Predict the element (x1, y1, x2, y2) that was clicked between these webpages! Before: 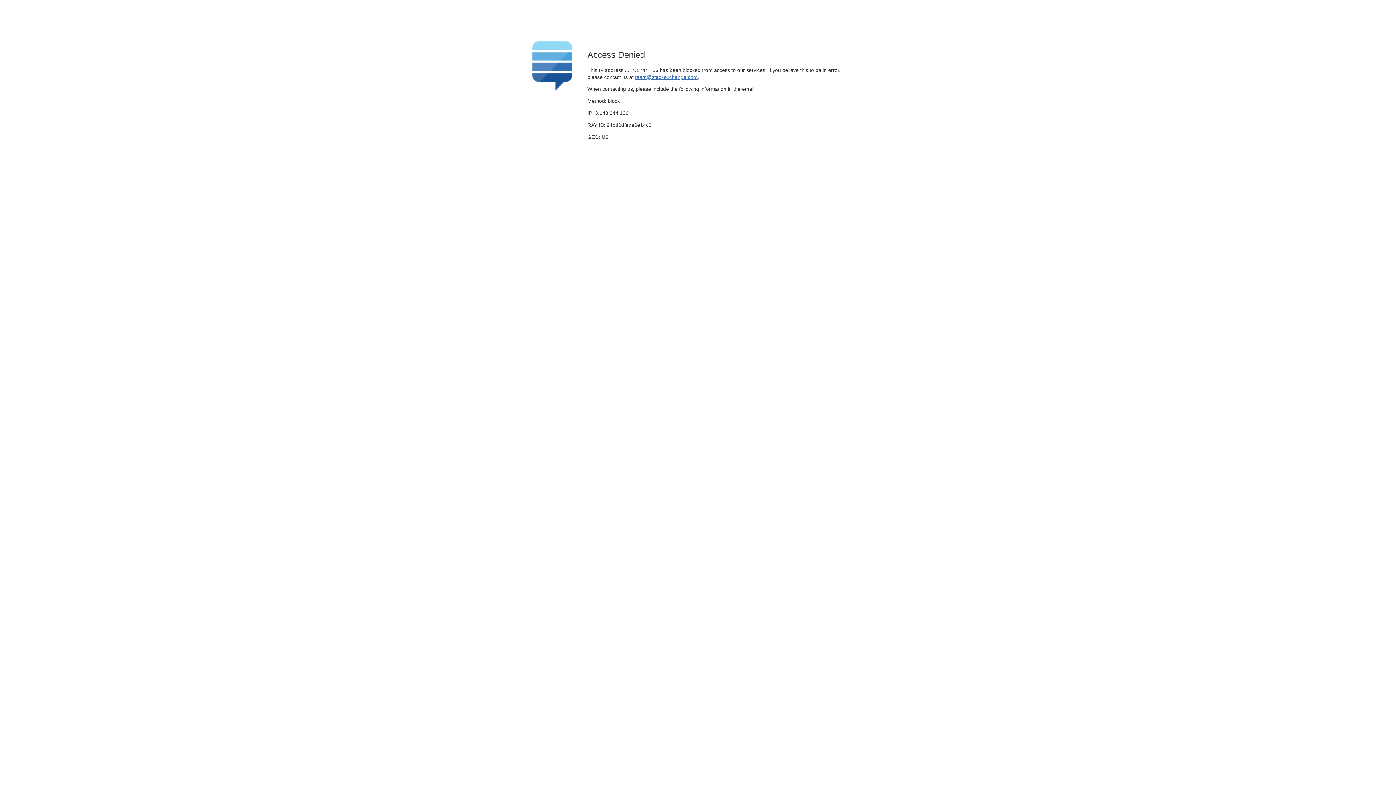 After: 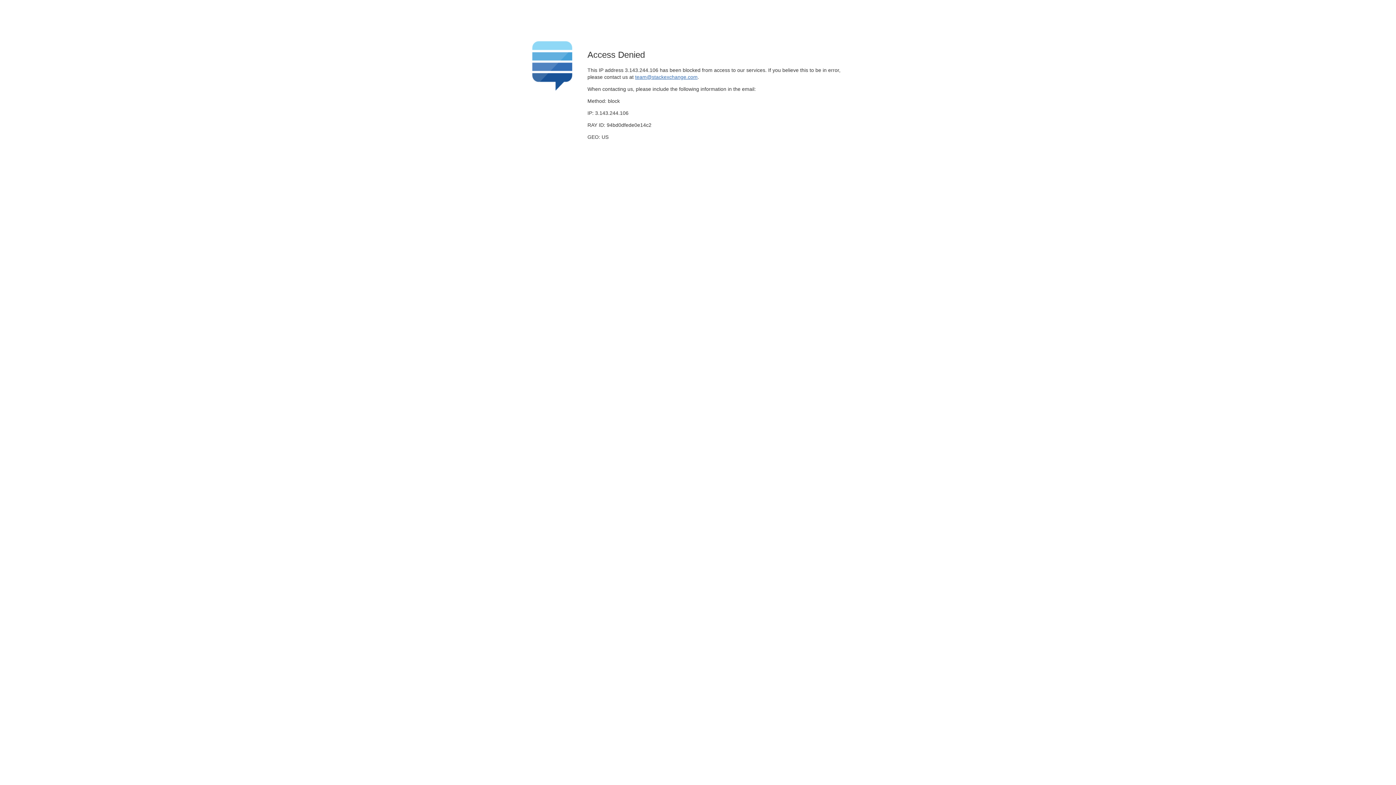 Action: bbox: (635, 74, 697, 79) label: team@stackexchange.com